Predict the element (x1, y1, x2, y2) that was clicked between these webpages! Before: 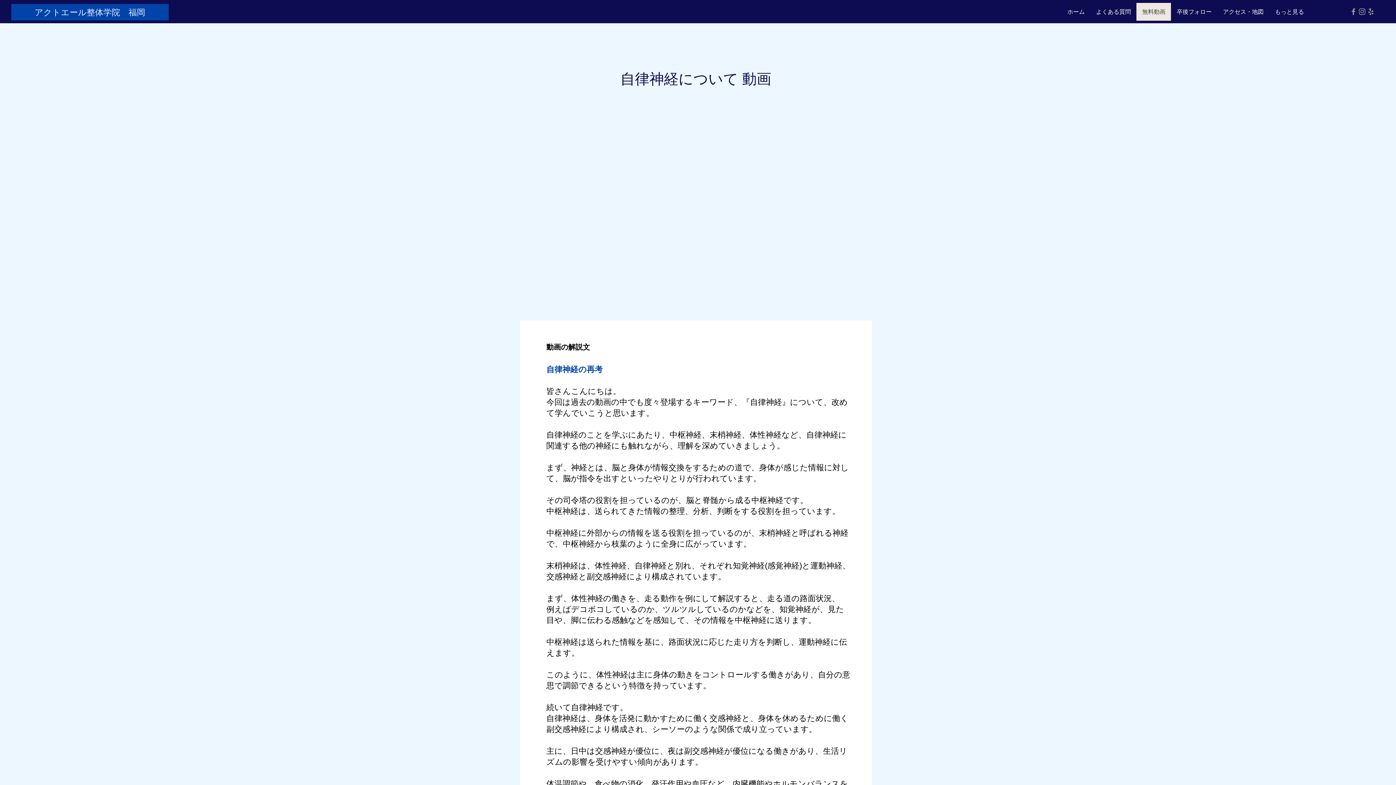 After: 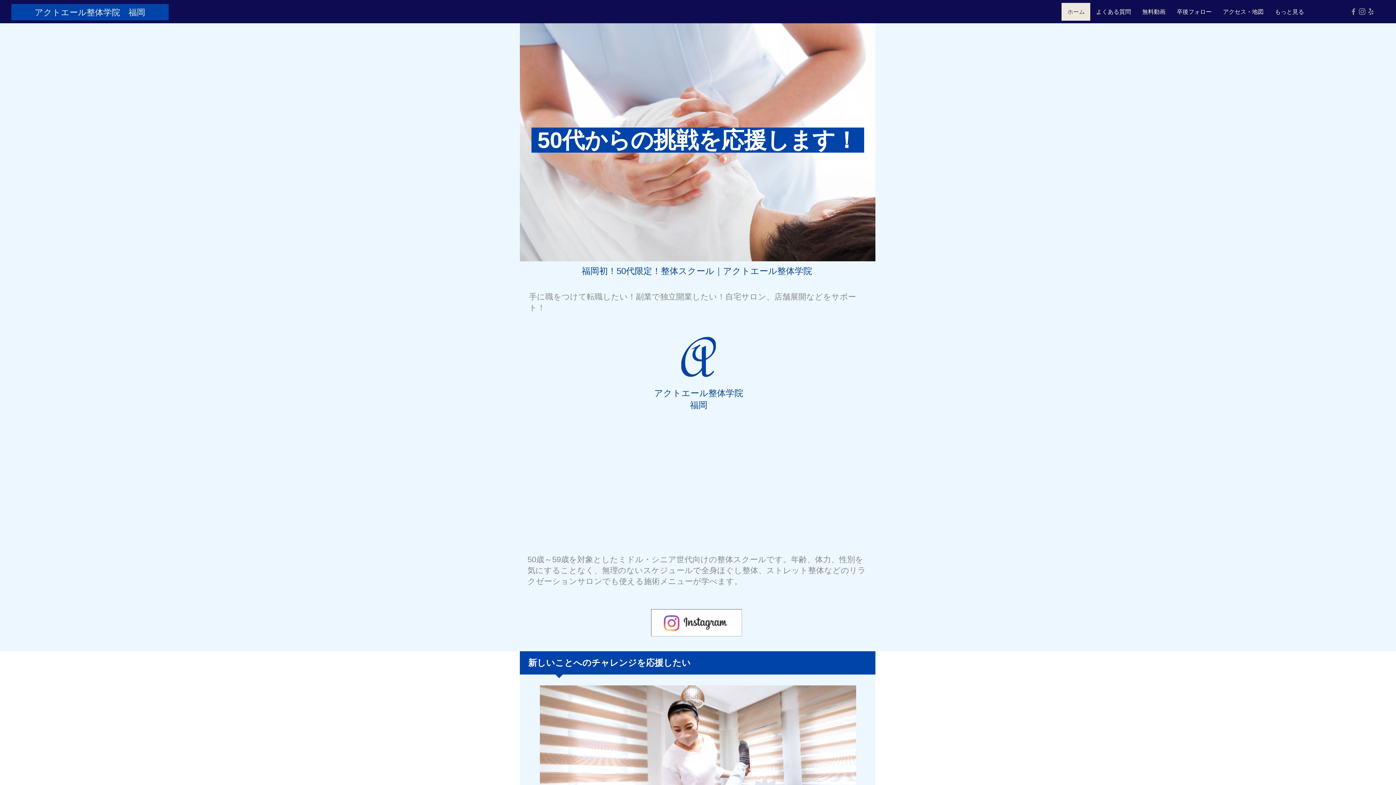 Action: label: ホーム bbox: (1061, 2, 1090, 20)